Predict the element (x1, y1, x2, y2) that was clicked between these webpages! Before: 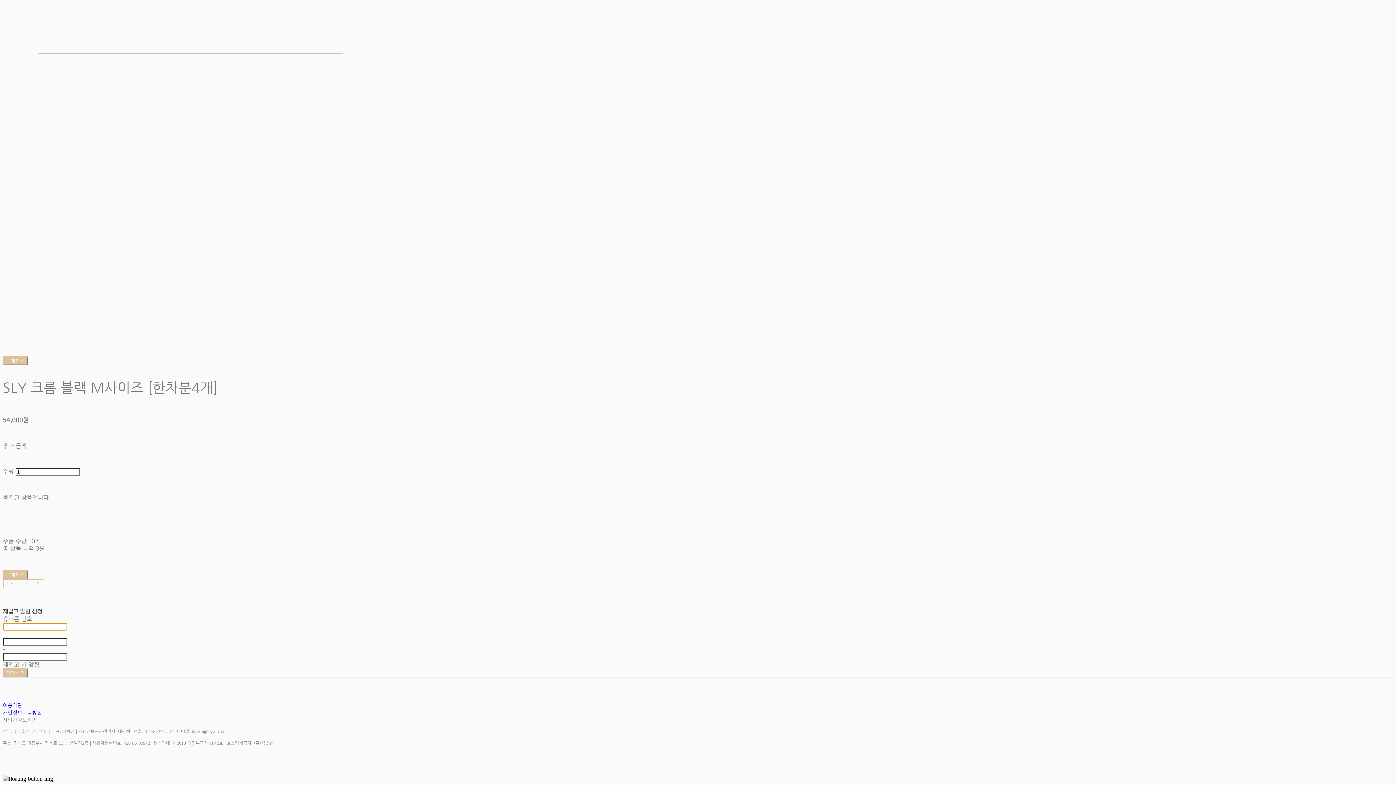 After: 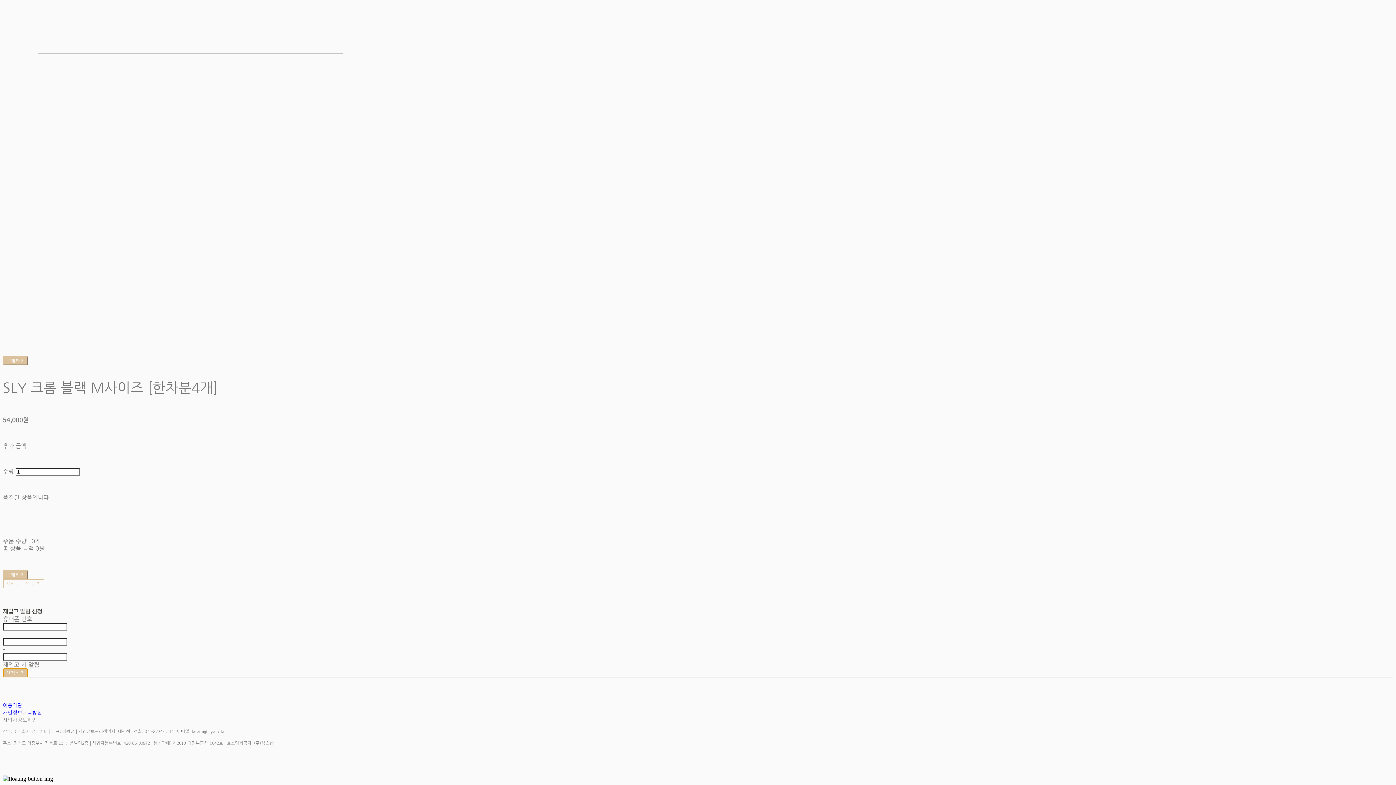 Action: bbox: (2, 668, 28, 677) label: 신청하기